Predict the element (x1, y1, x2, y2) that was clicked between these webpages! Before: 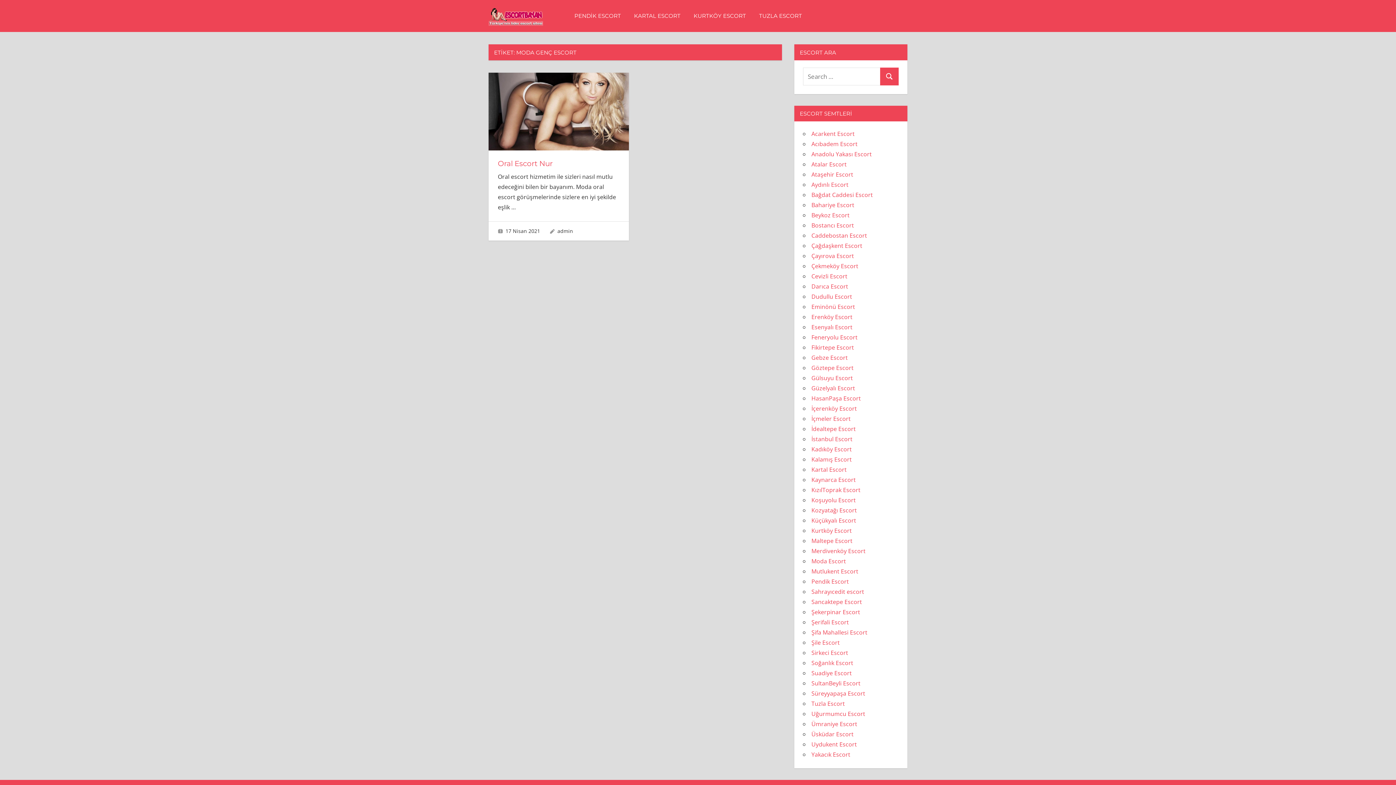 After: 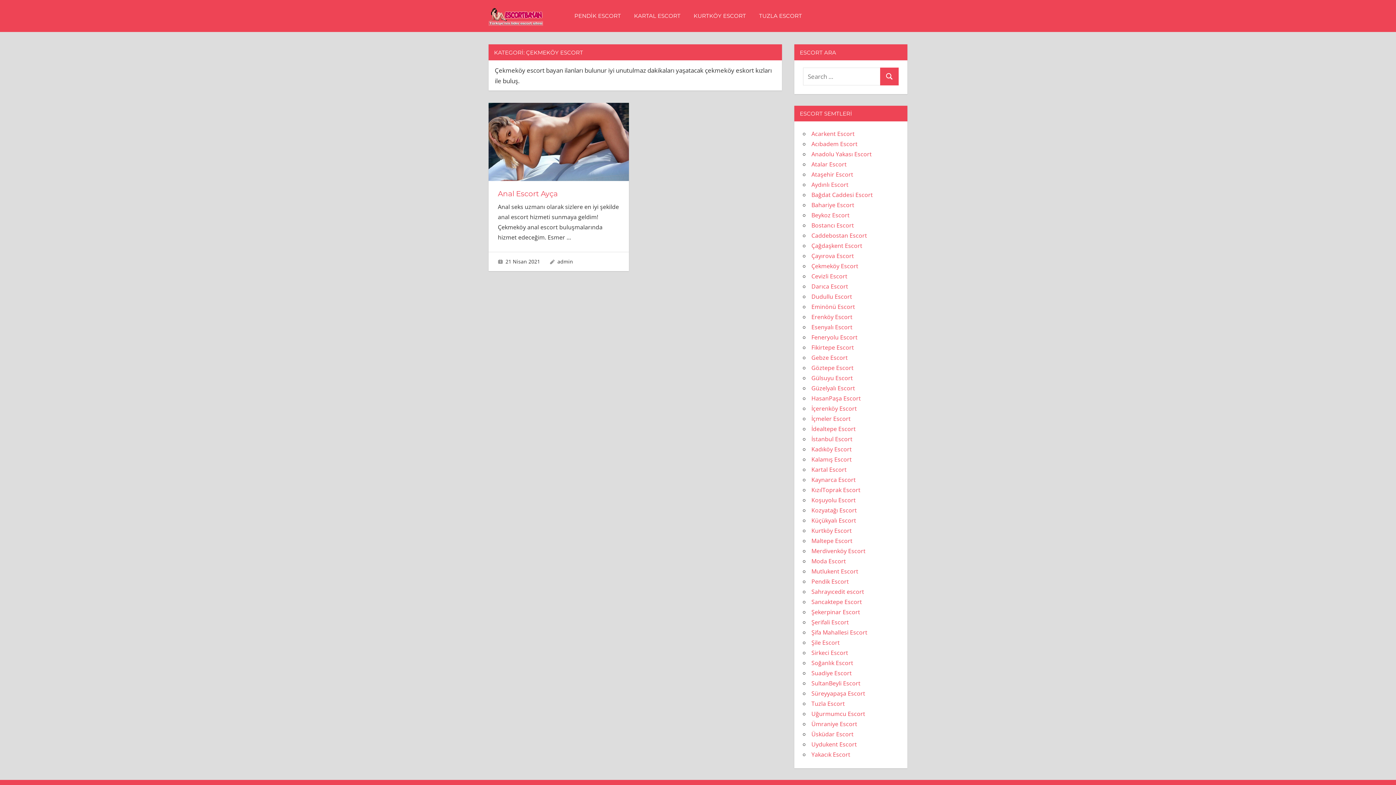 Action: label: Çekmeköy Escort bbox: (811, 262, 858, 270)